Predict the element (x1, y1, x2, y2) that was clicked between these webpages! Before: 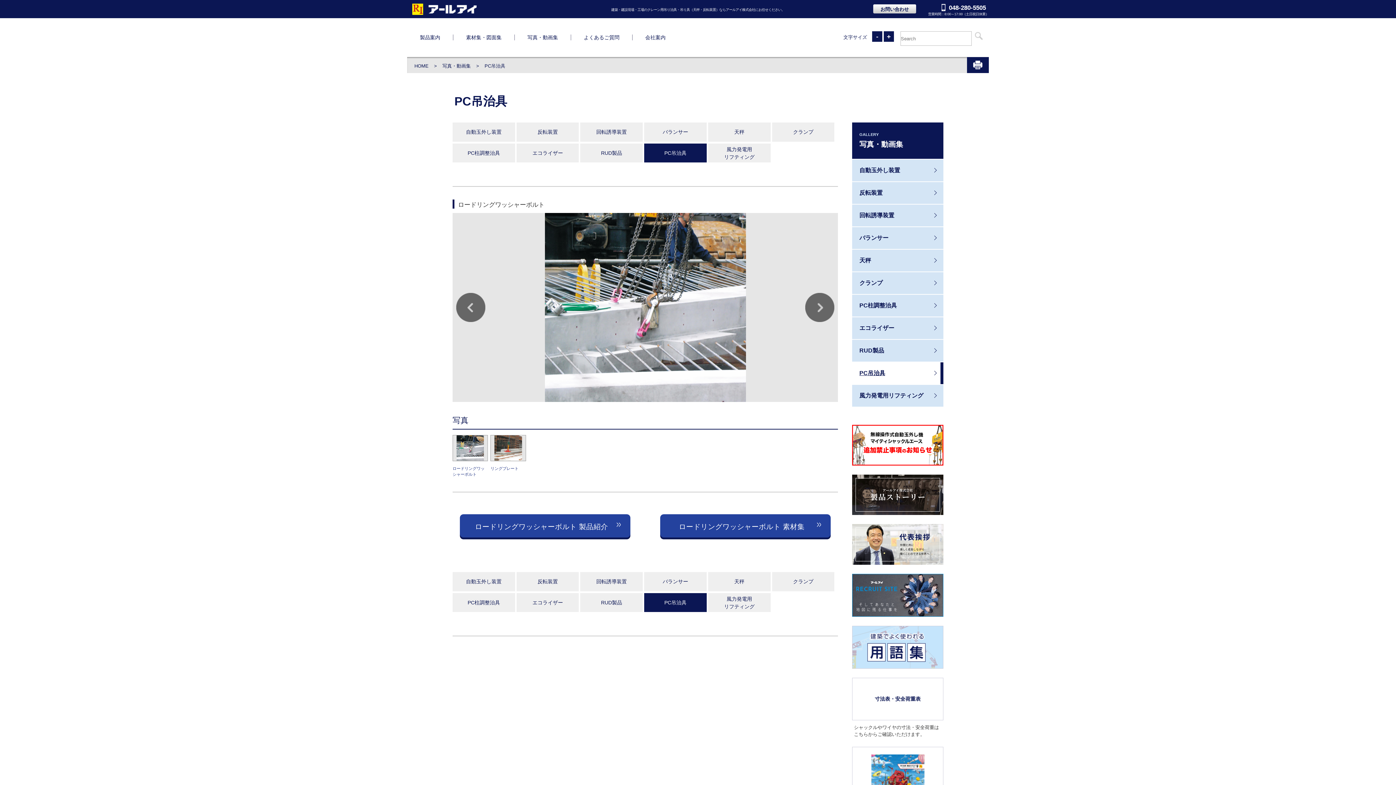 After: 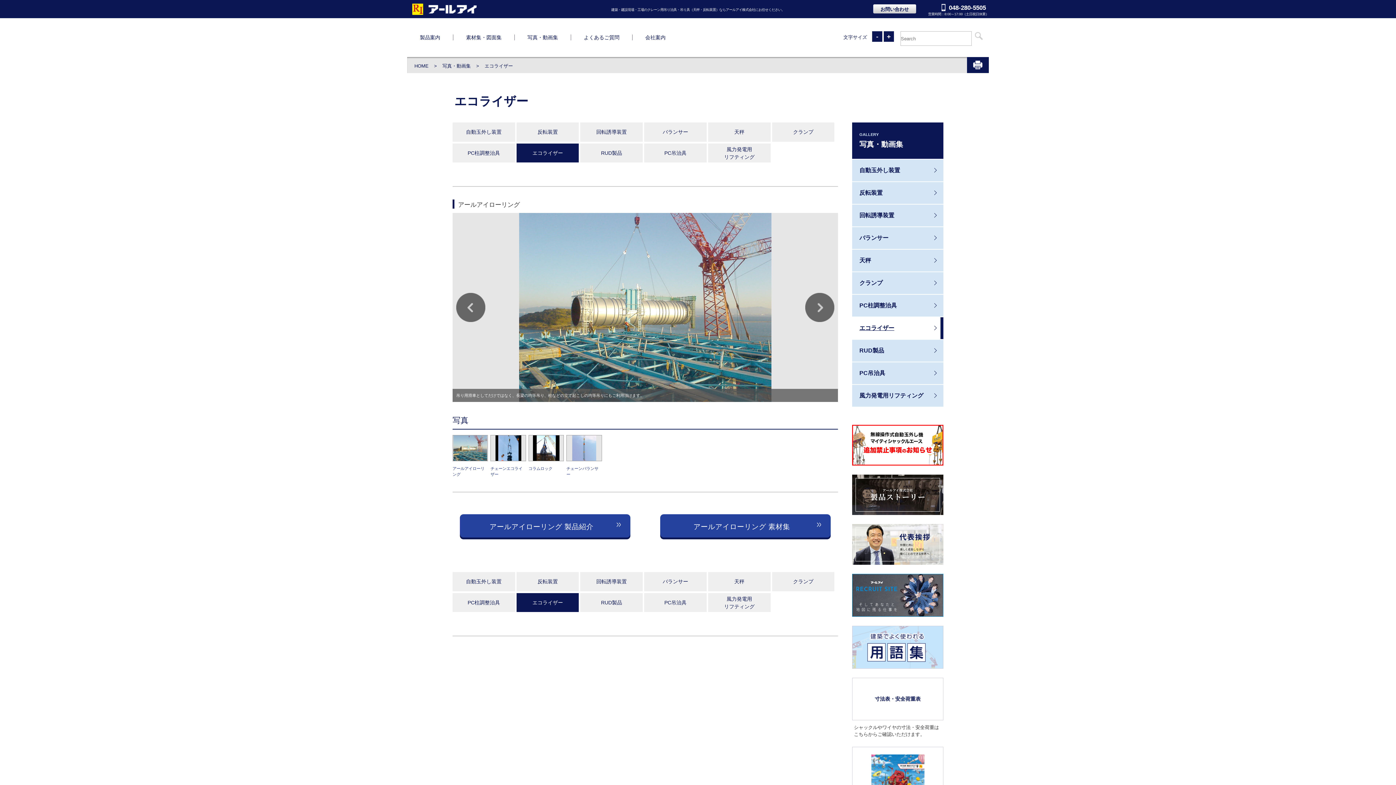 Action: label: エコライザー bbox: (516, 143, 579, 162)